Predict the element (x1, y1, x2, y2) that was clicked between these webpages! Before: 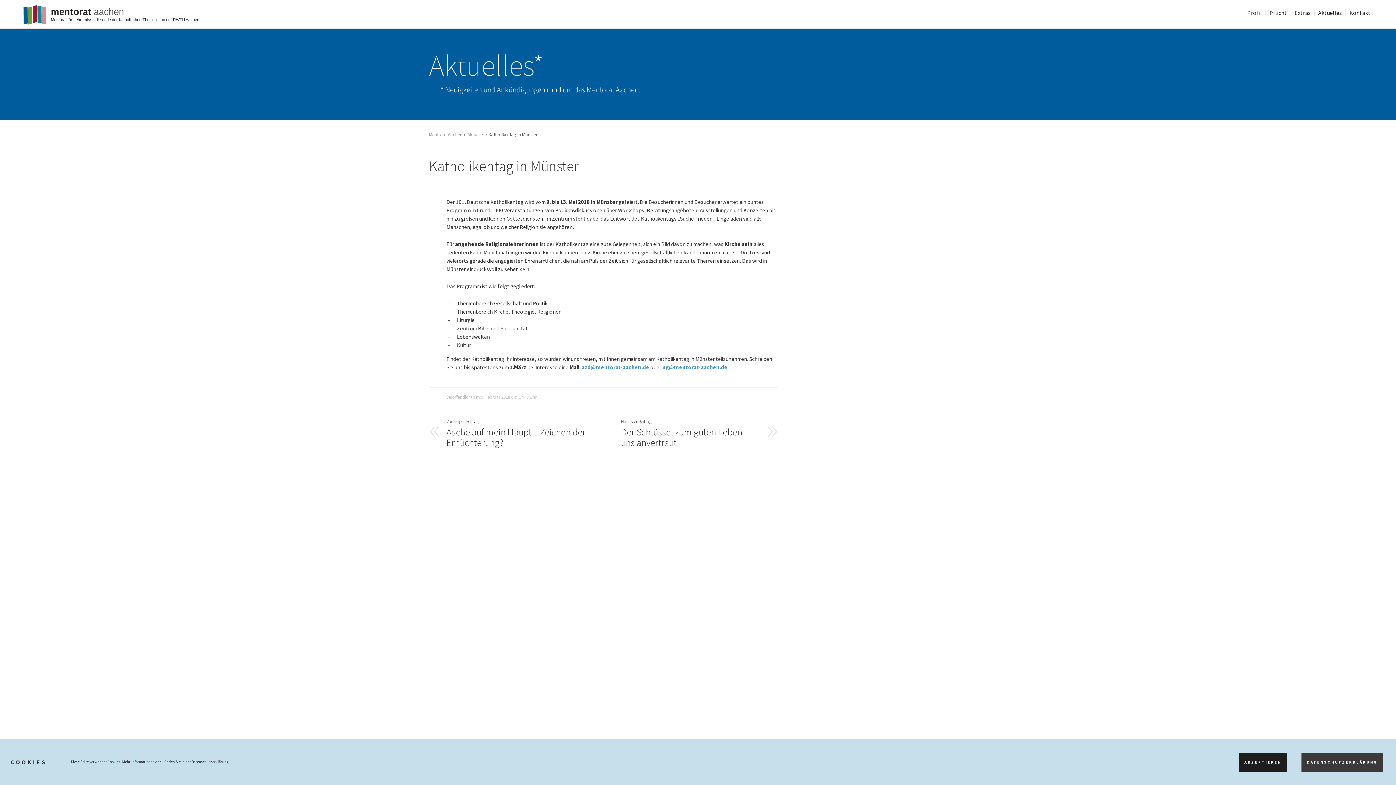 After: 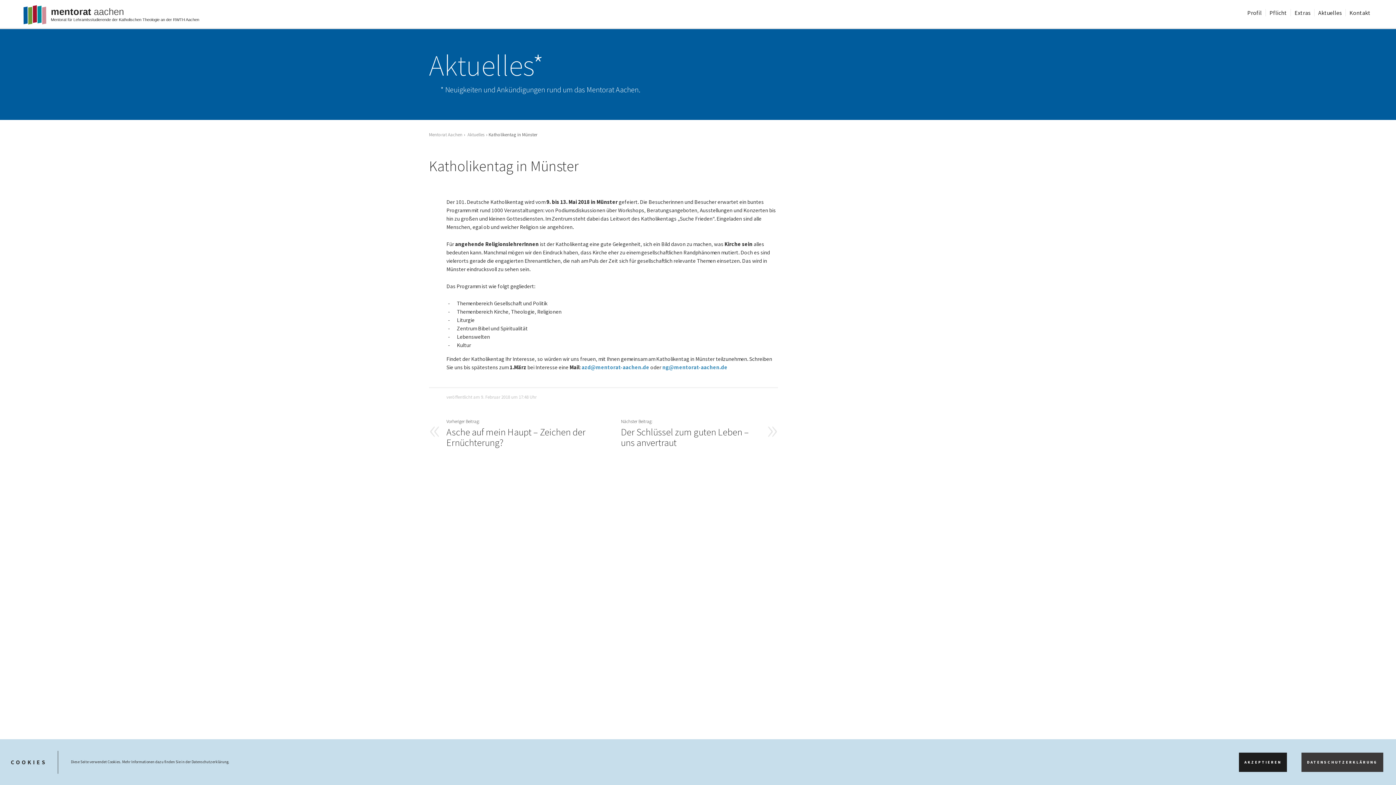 Action: label: ng@mentorat-aachen.de bbox: (662, 364, 727, 370)